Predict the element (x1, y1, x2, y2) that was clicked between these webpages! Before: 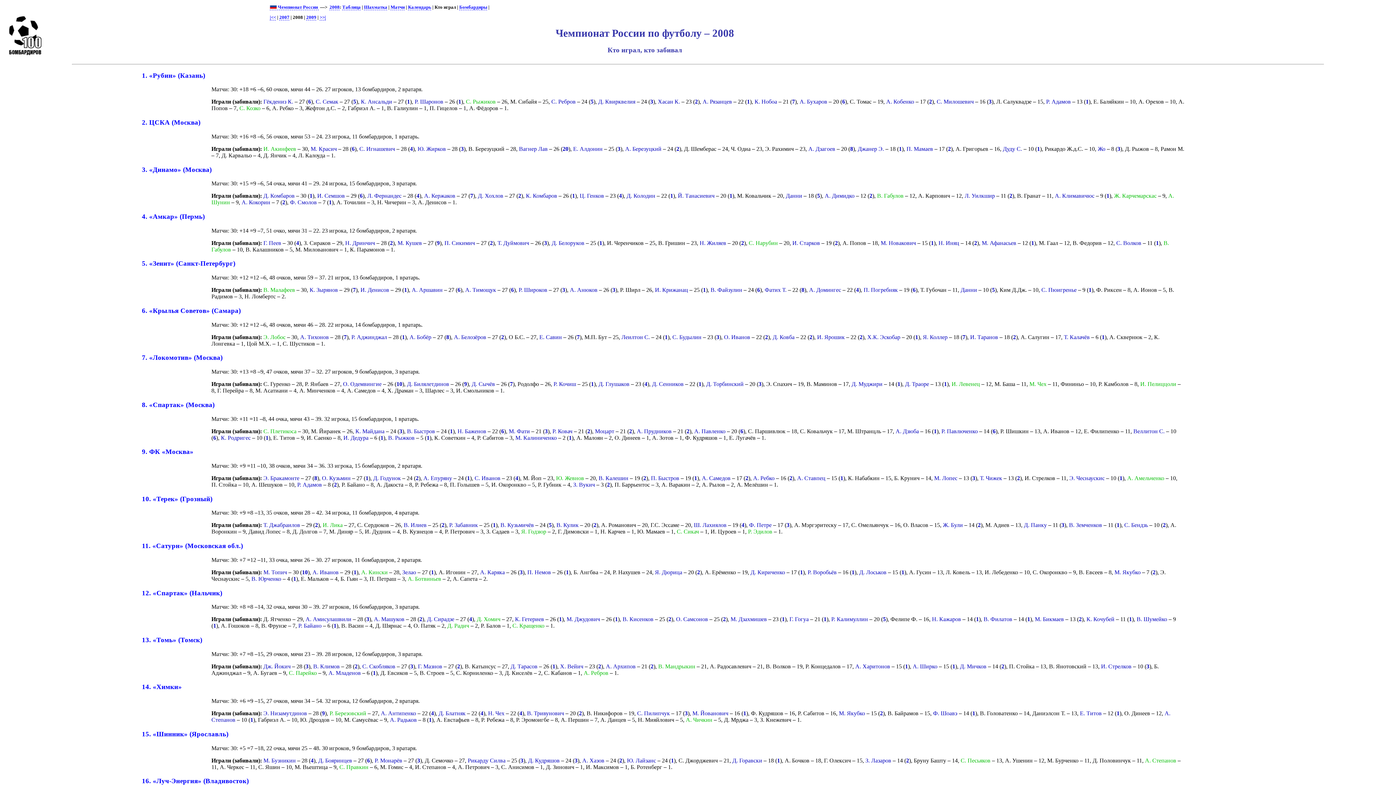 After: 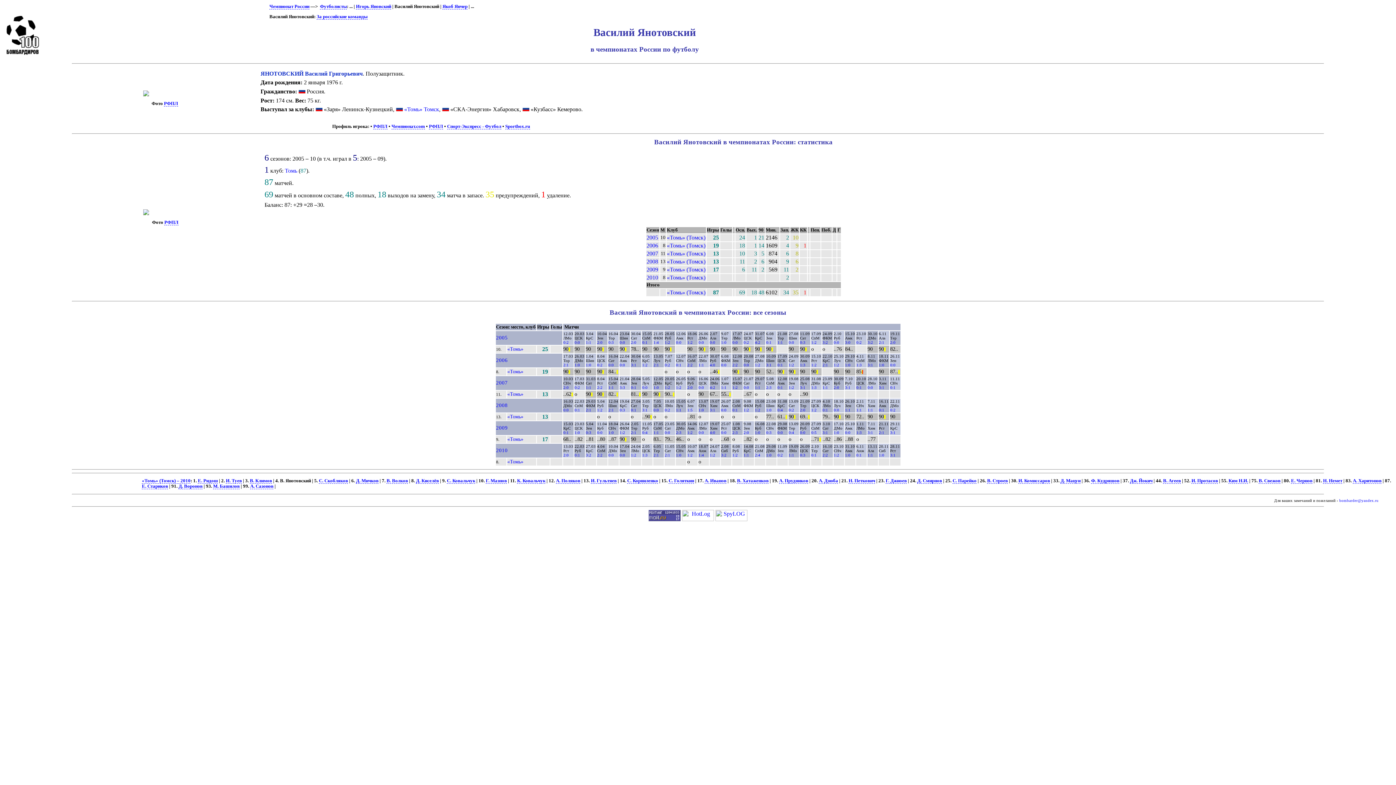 Action: bbox: (1049, 663, 1086, 669) label: В. Янотовский